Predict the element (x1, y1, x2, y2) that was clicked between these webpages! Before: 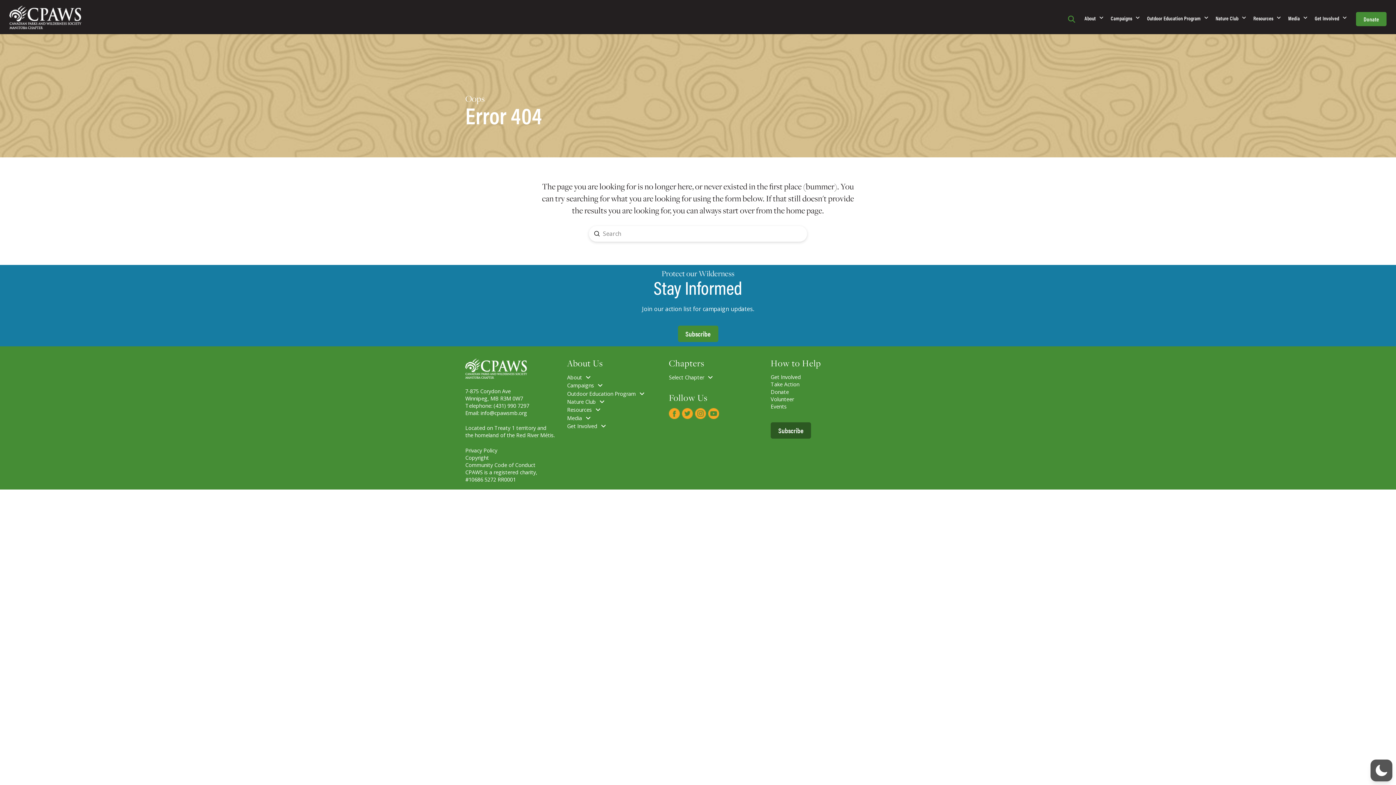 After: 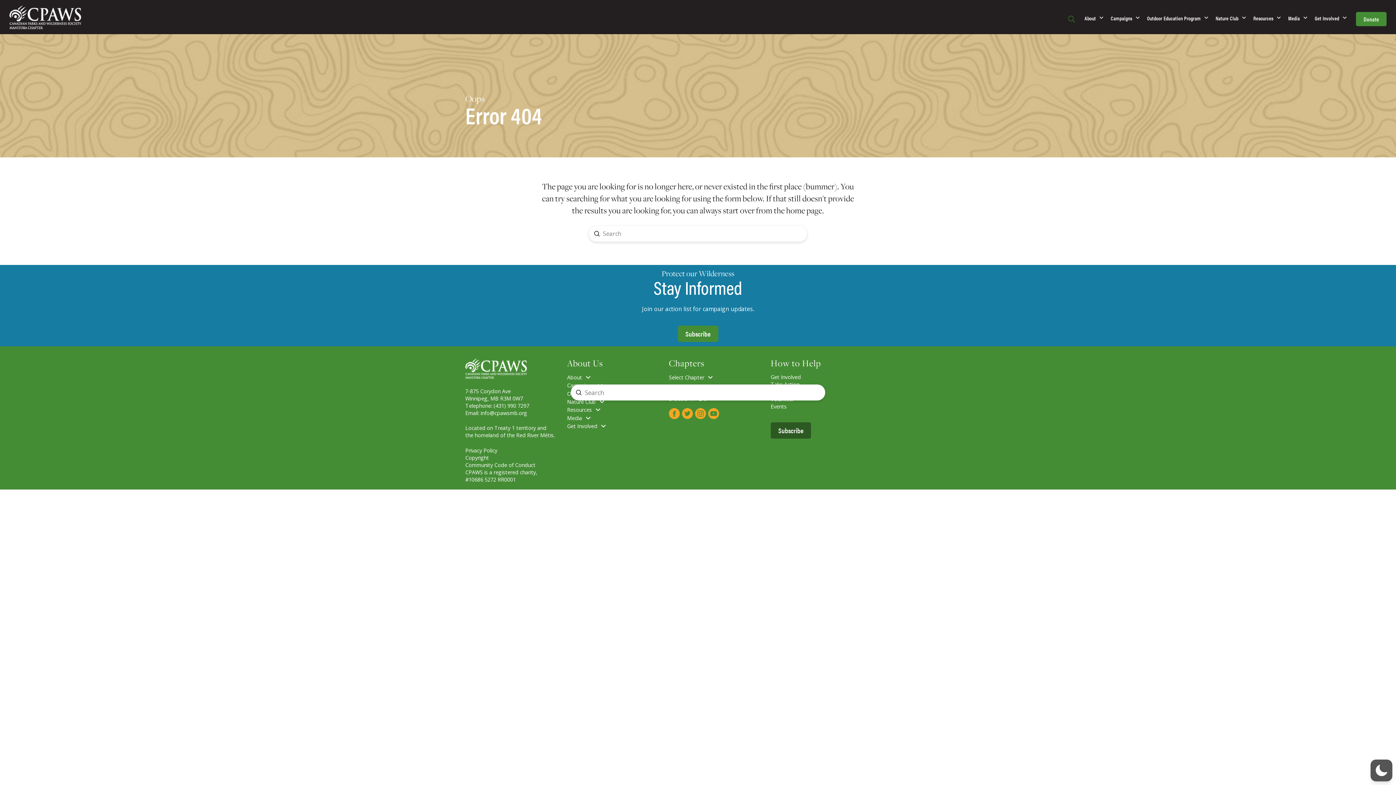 Action: bbox: (1067, 12, 1080, 25) label: Toggle Modal Content